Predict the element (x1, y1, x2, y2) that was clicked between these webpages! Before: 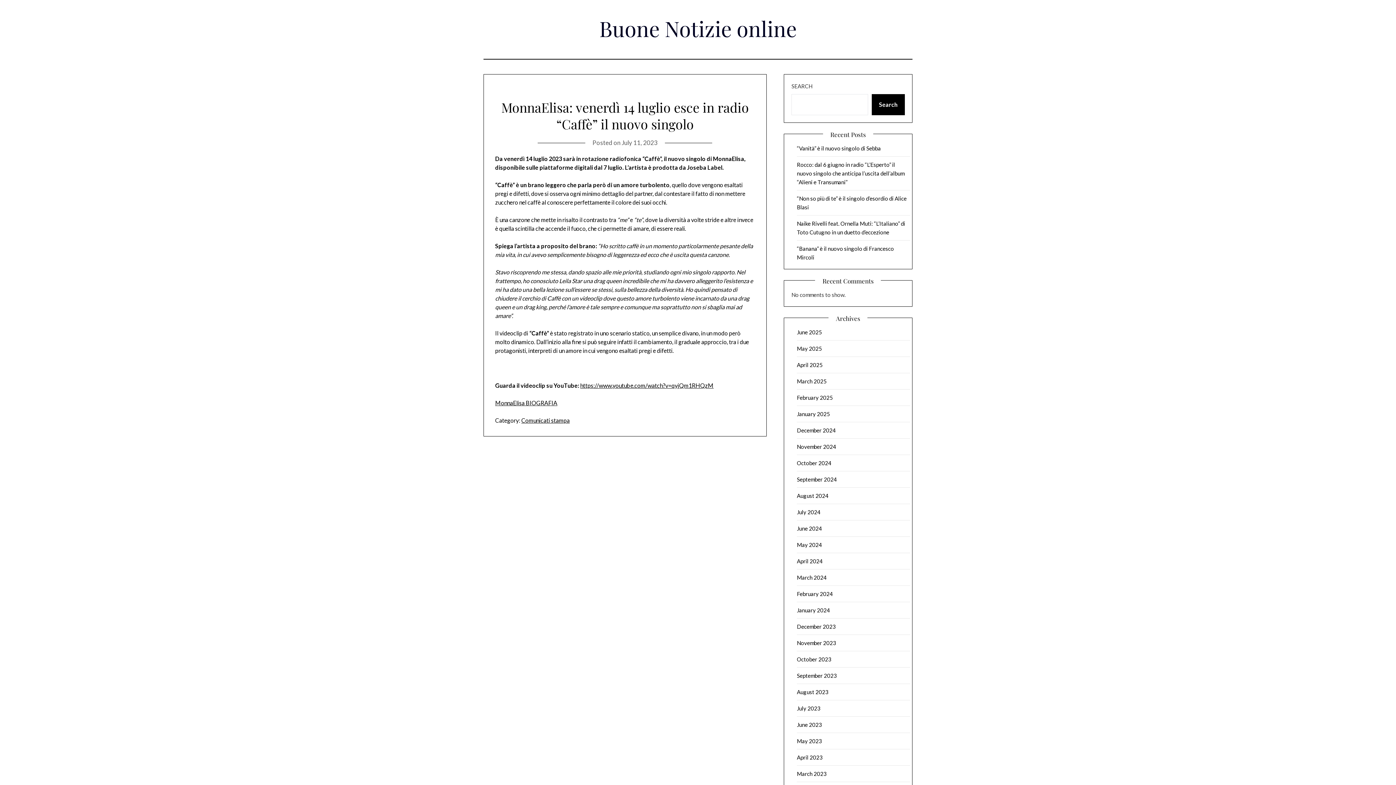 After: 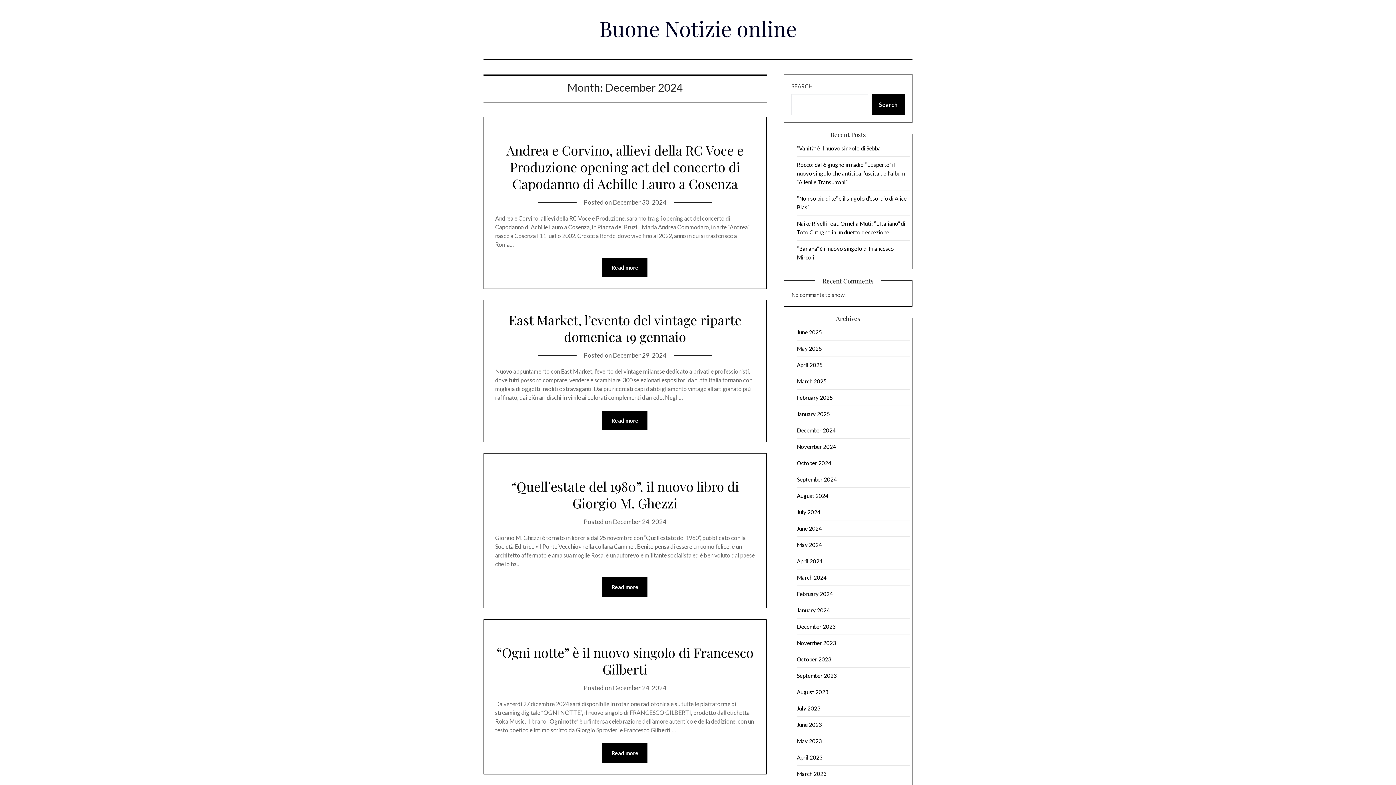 Action: label: December 2024 bbox: (797, 427, 835, 433)